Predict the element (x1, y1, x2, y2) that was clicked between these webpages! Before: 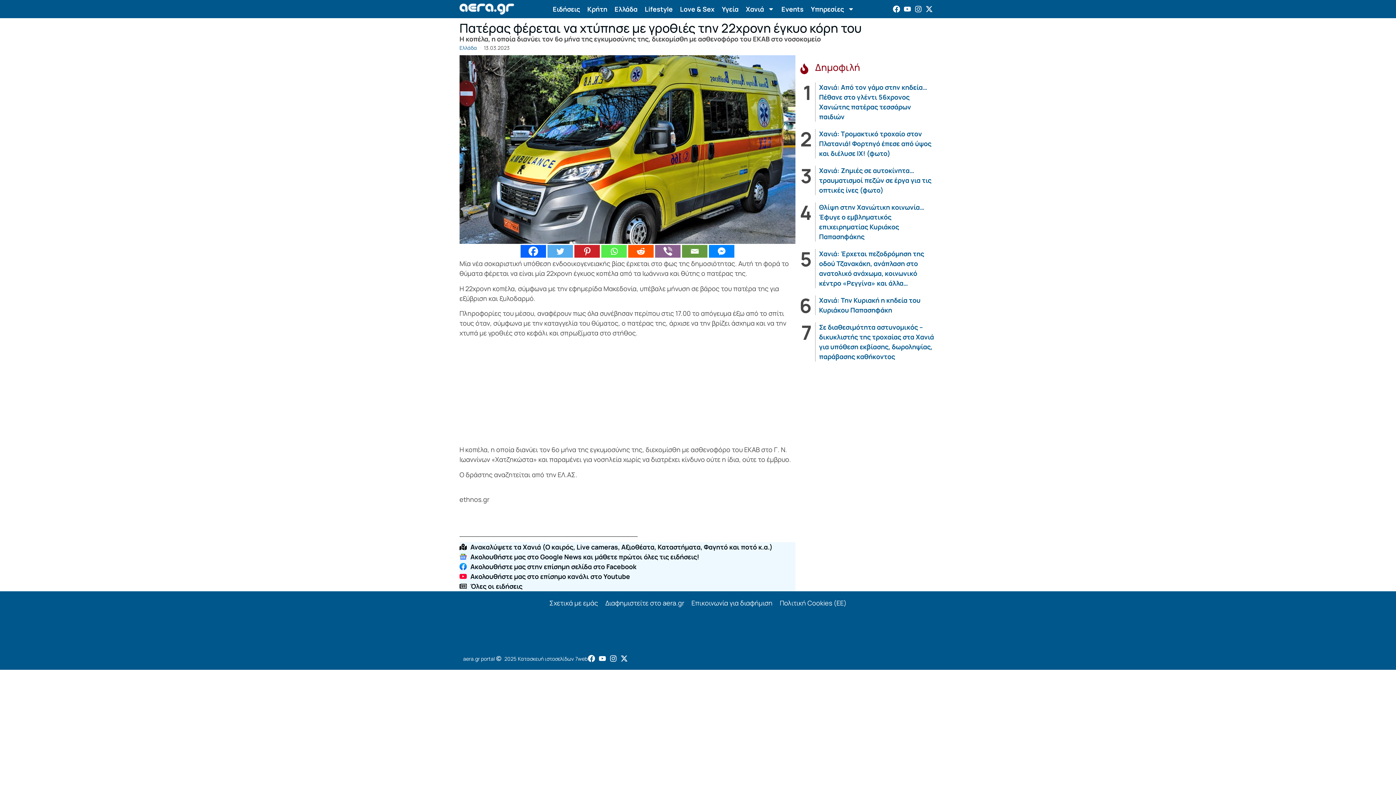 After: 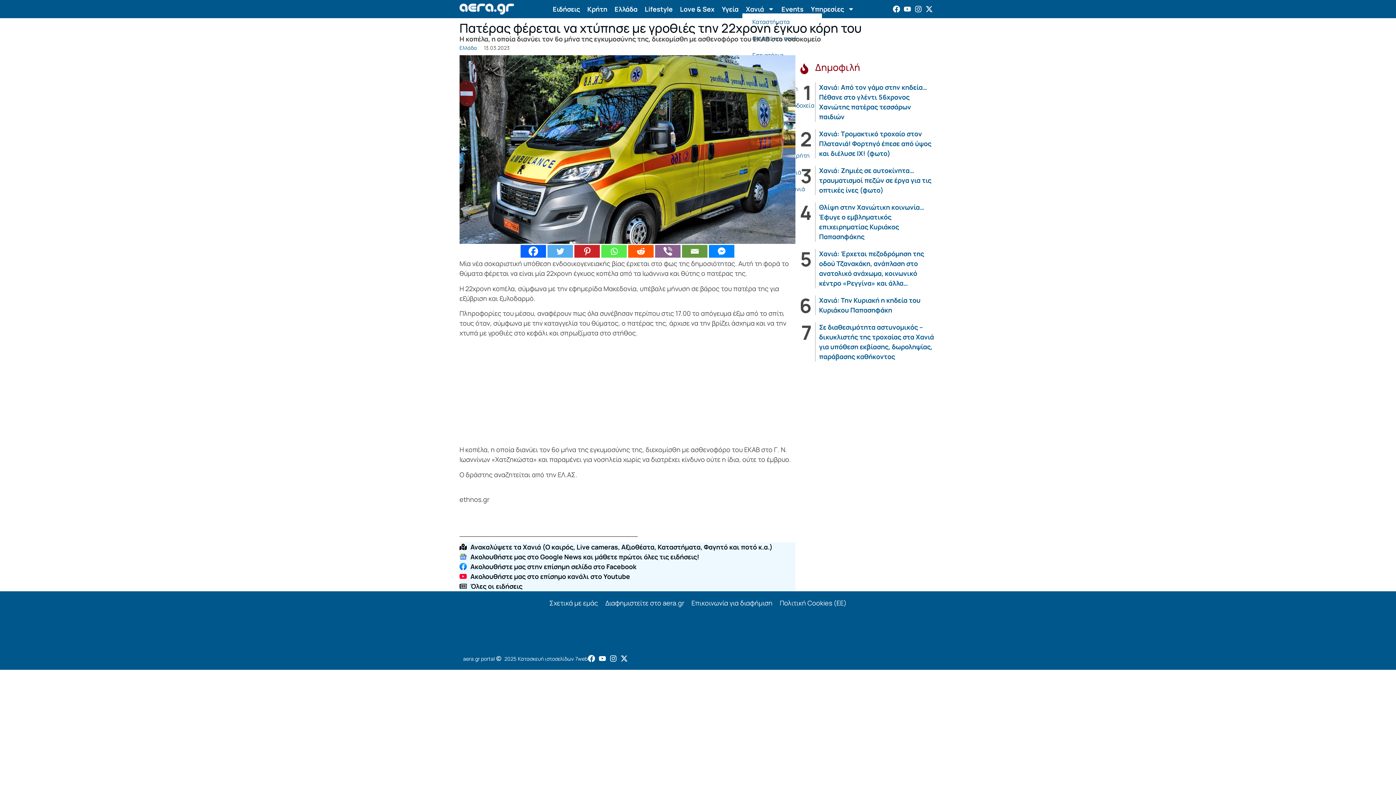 Action: label: Χανιά bbox: (742, 4, 778, 13)